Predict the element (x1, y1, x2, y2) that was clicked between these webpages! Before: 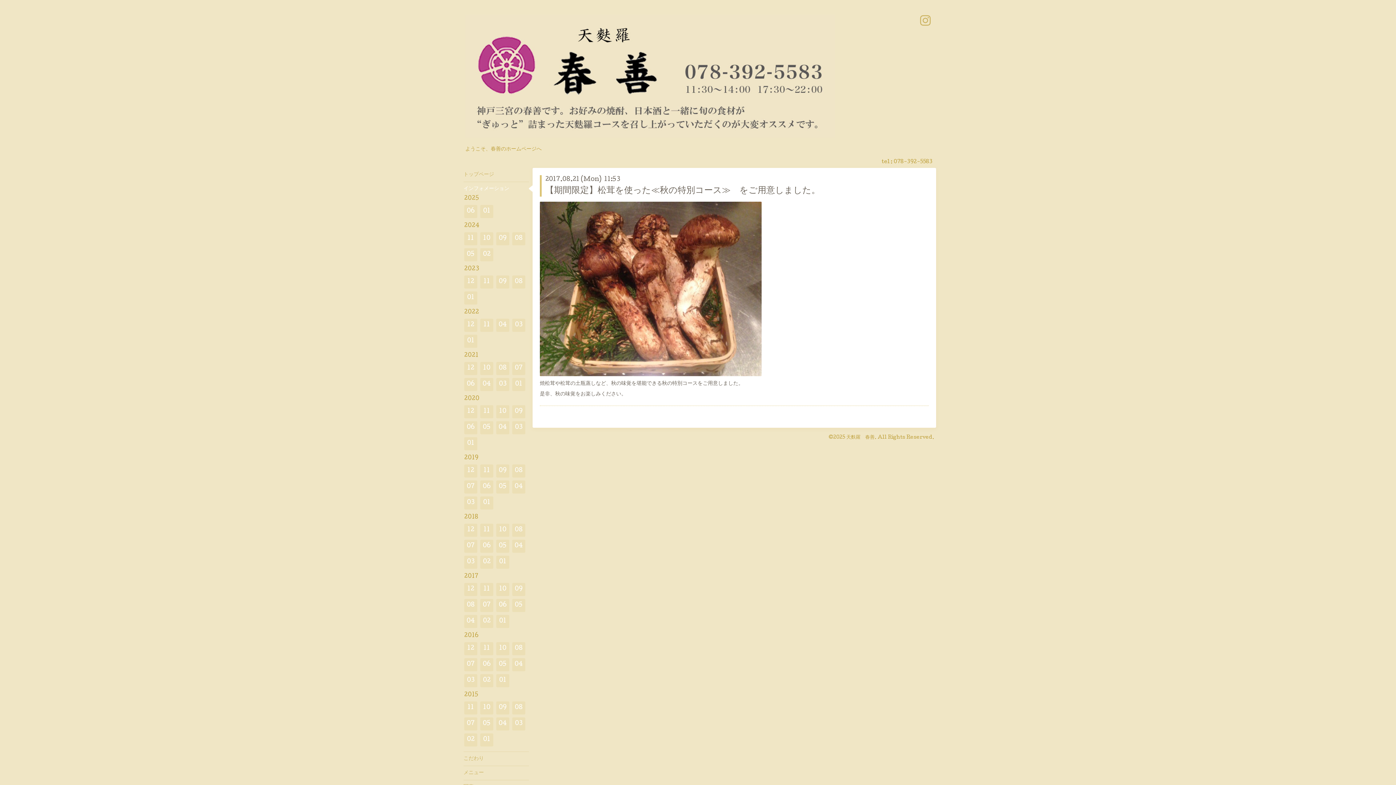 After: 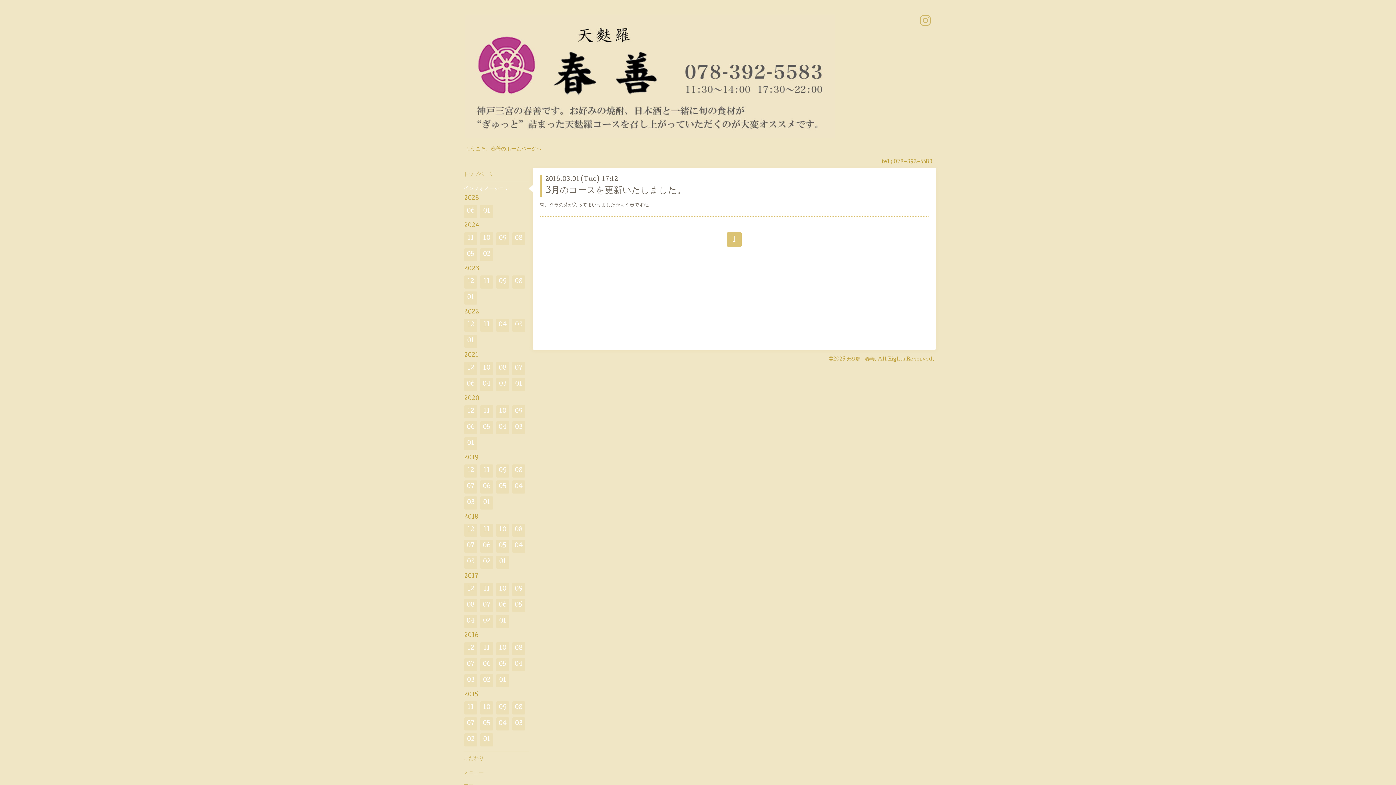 Action: label: 03 bbox: (464, 674, 477, 687)